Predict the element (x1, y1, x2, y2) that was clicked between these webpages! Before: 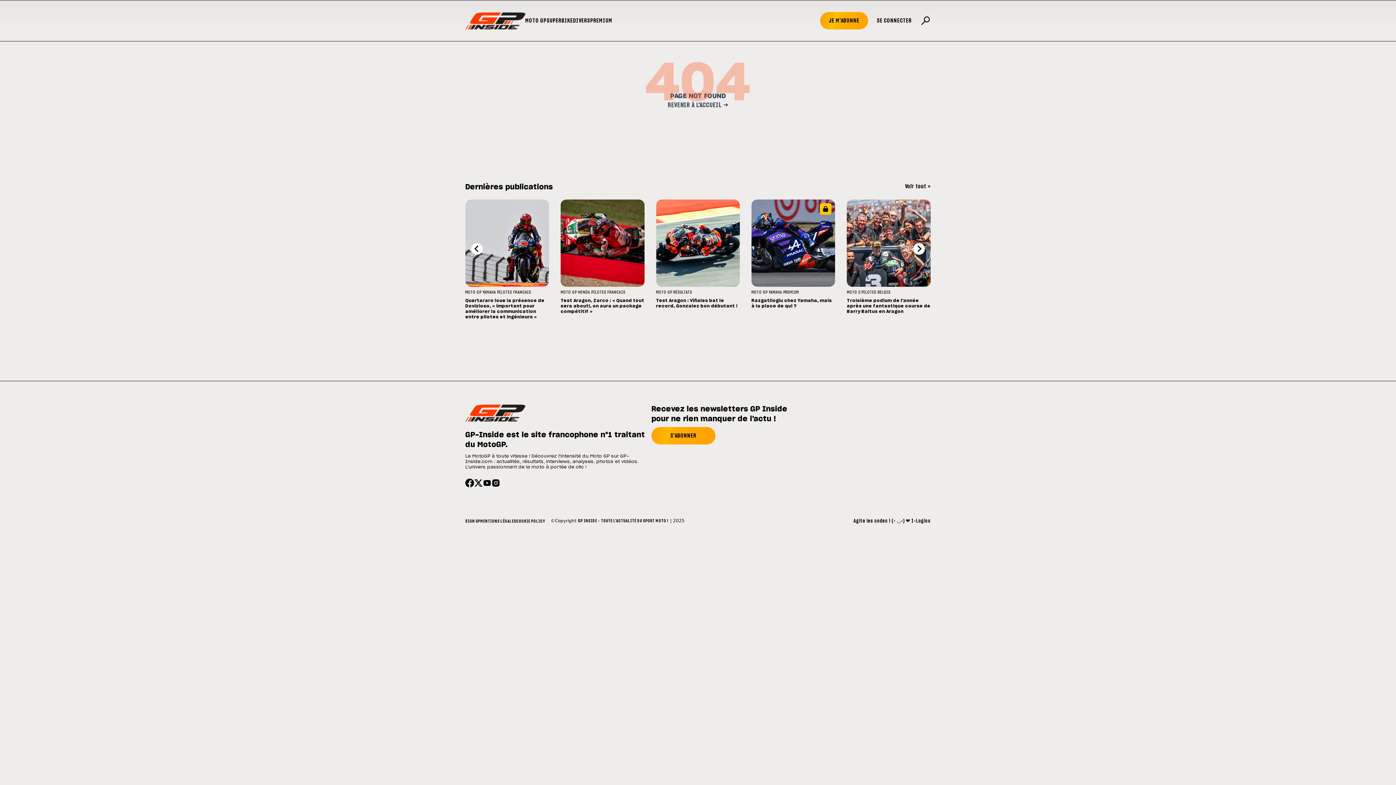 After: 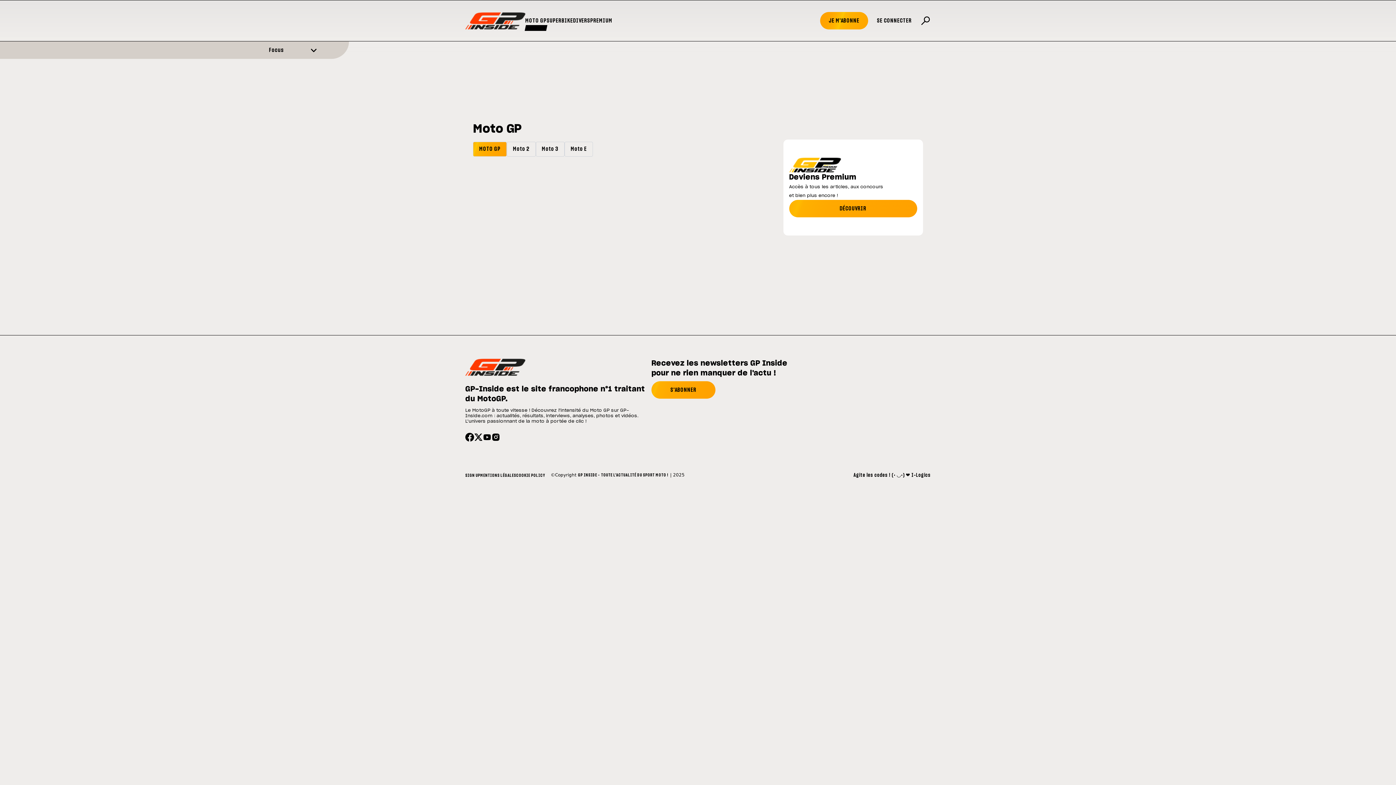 Action: bbox: (525, 16, 546, 24) label: MOTO GP